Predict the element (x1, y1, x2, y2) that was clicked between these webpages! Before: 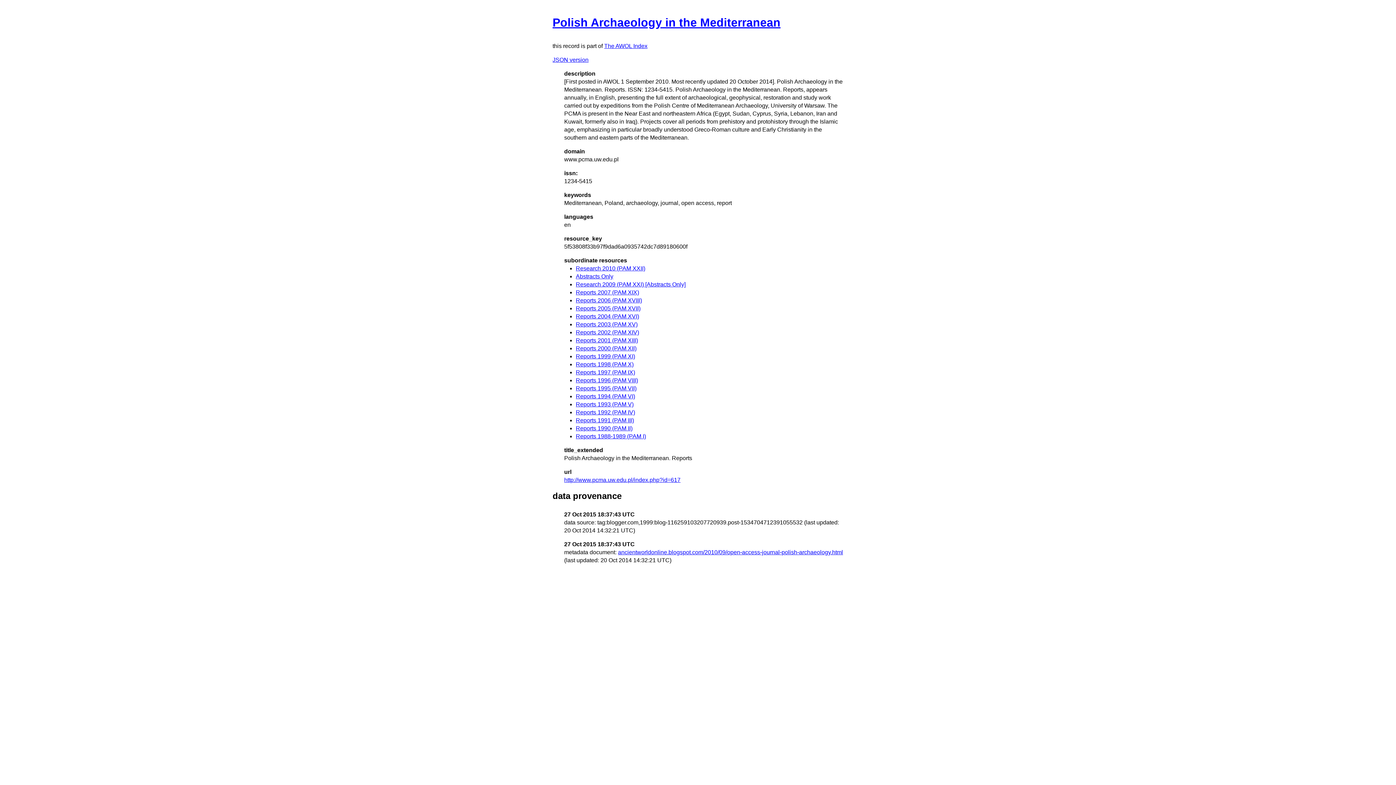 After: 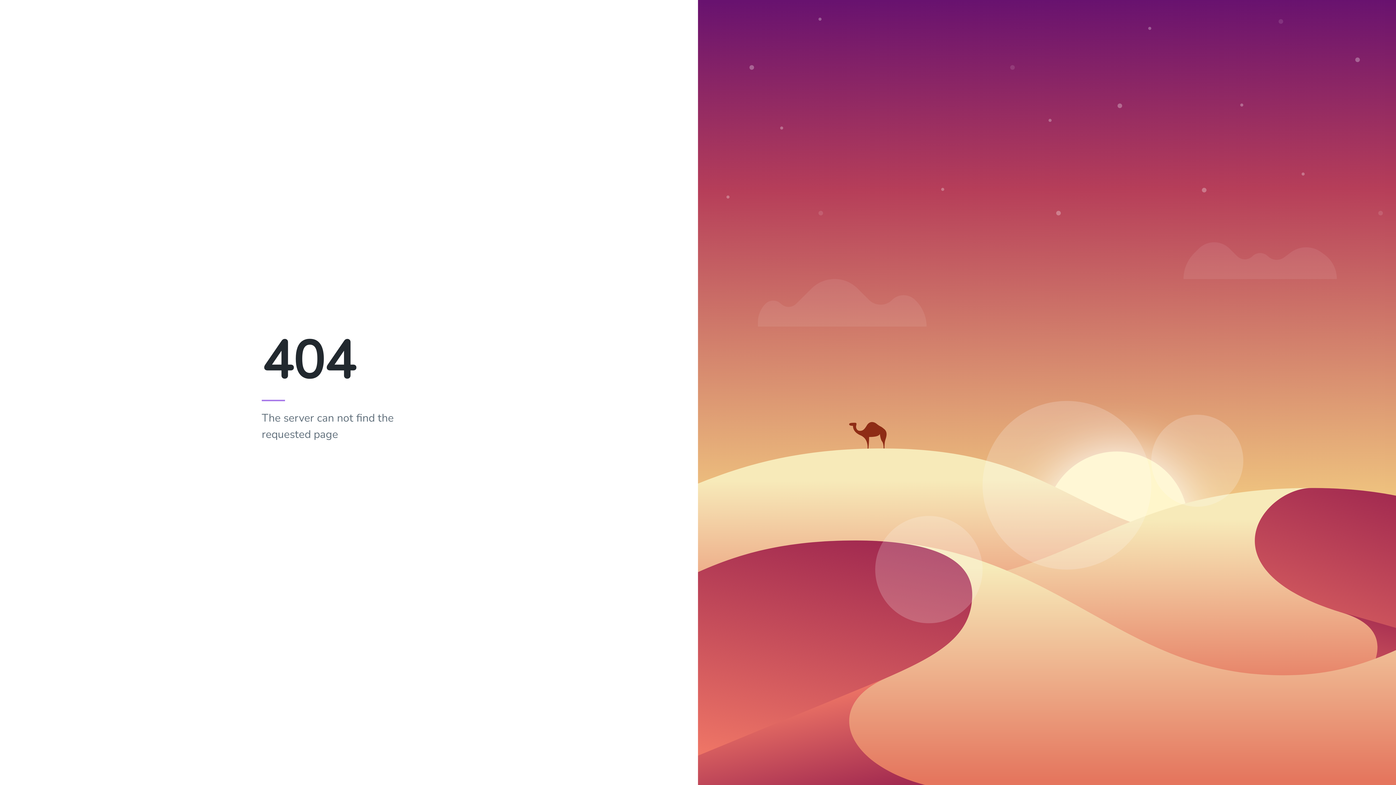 Action: label: Reports 2004 (PAM XVI) bbox: (576, 313, 639, 319)